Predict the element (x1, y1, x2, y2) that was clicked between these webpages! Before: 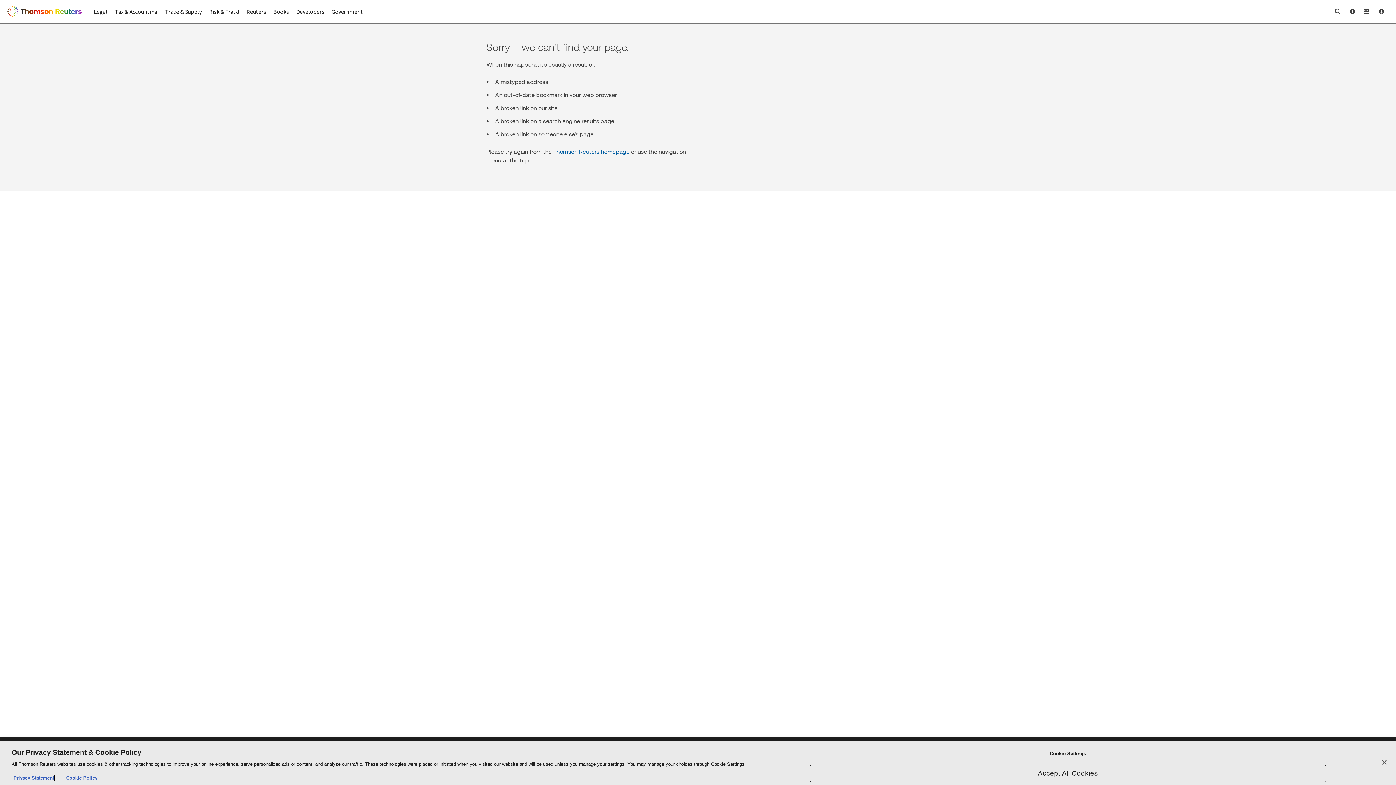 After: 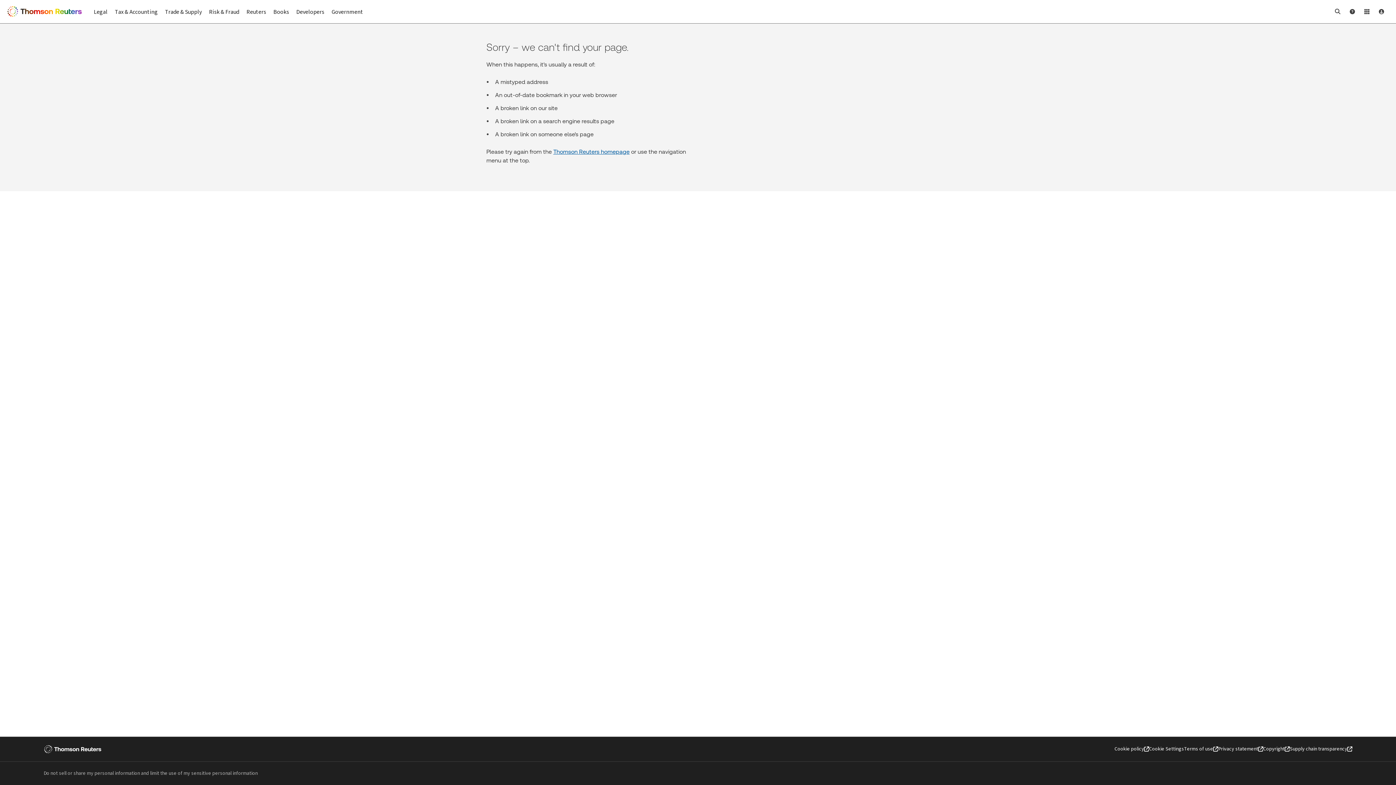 Action: label: Accept All Cookies bbox: (809, 764, 1326, 782)